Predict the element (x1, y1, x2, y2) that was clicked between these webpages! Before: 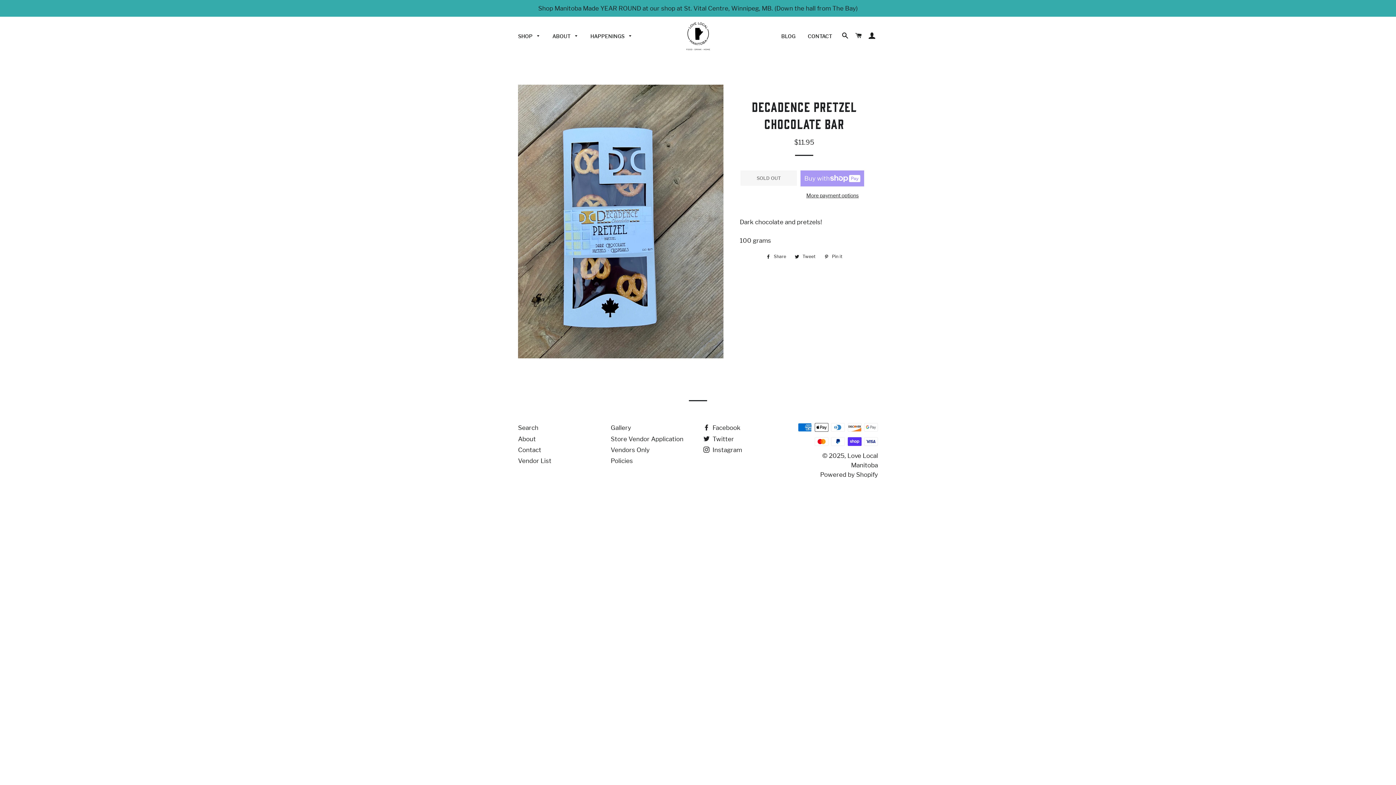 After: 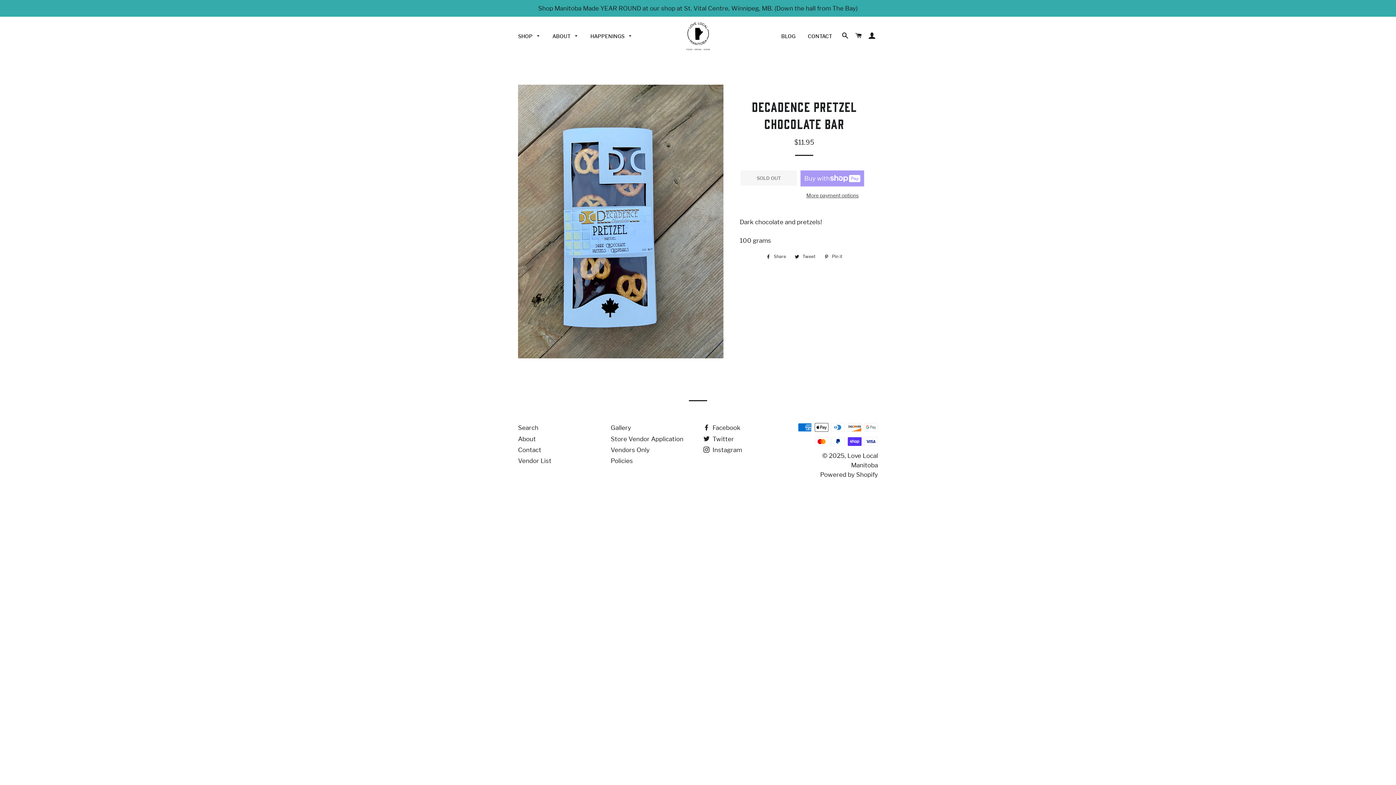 Action: bbox: (800, 191, 864, 199) label: More payment options